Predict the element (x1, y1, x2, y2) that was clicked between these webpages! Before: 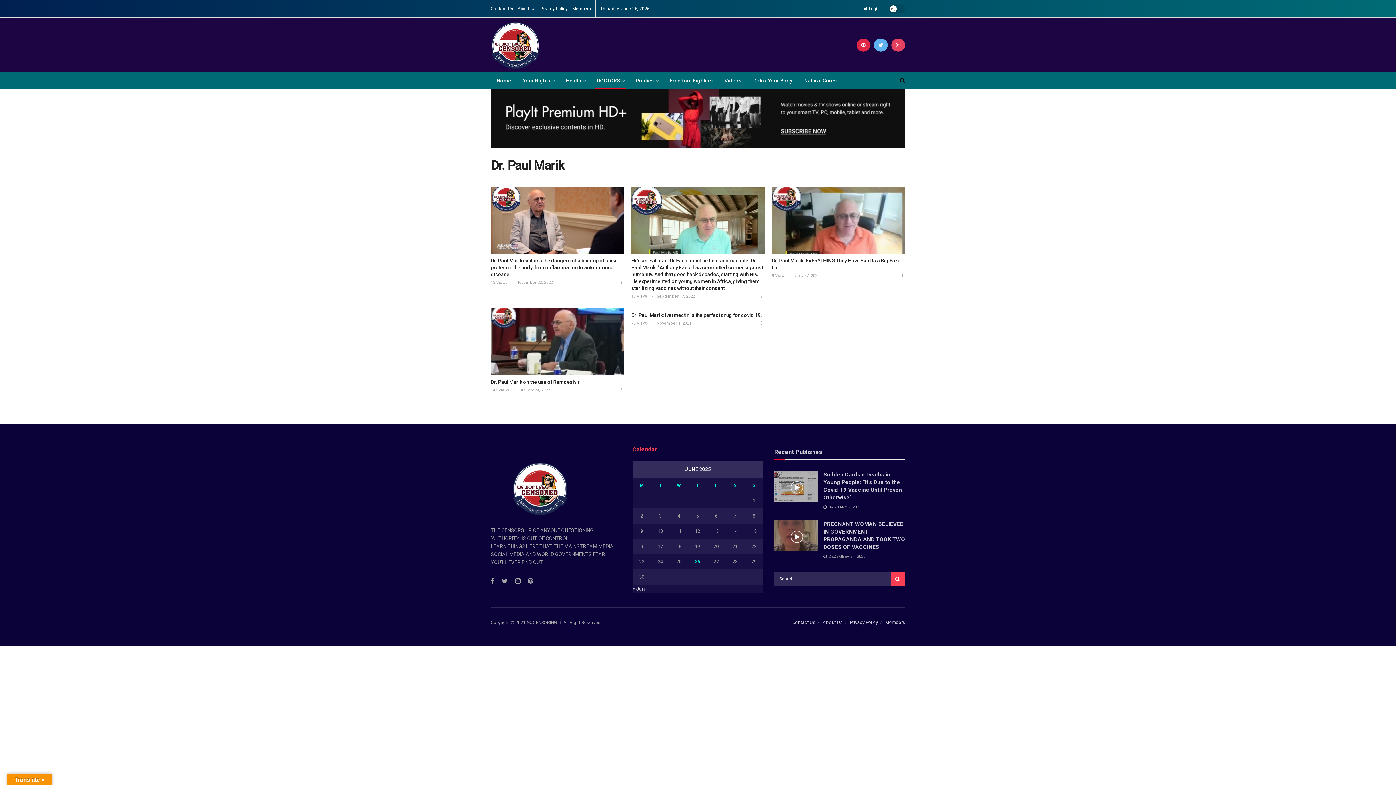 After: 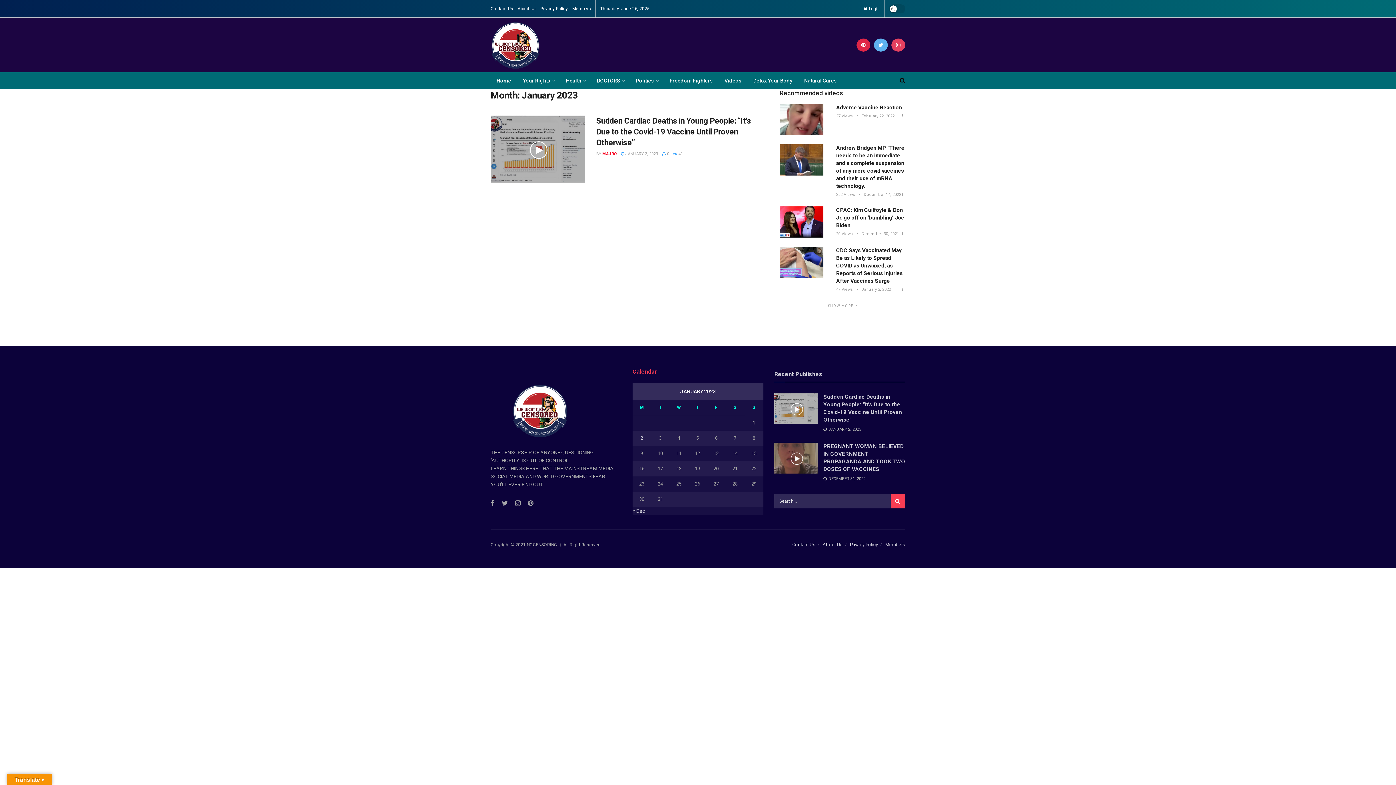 Action: label: « Jan bbox: (632, 586, 645, 591)